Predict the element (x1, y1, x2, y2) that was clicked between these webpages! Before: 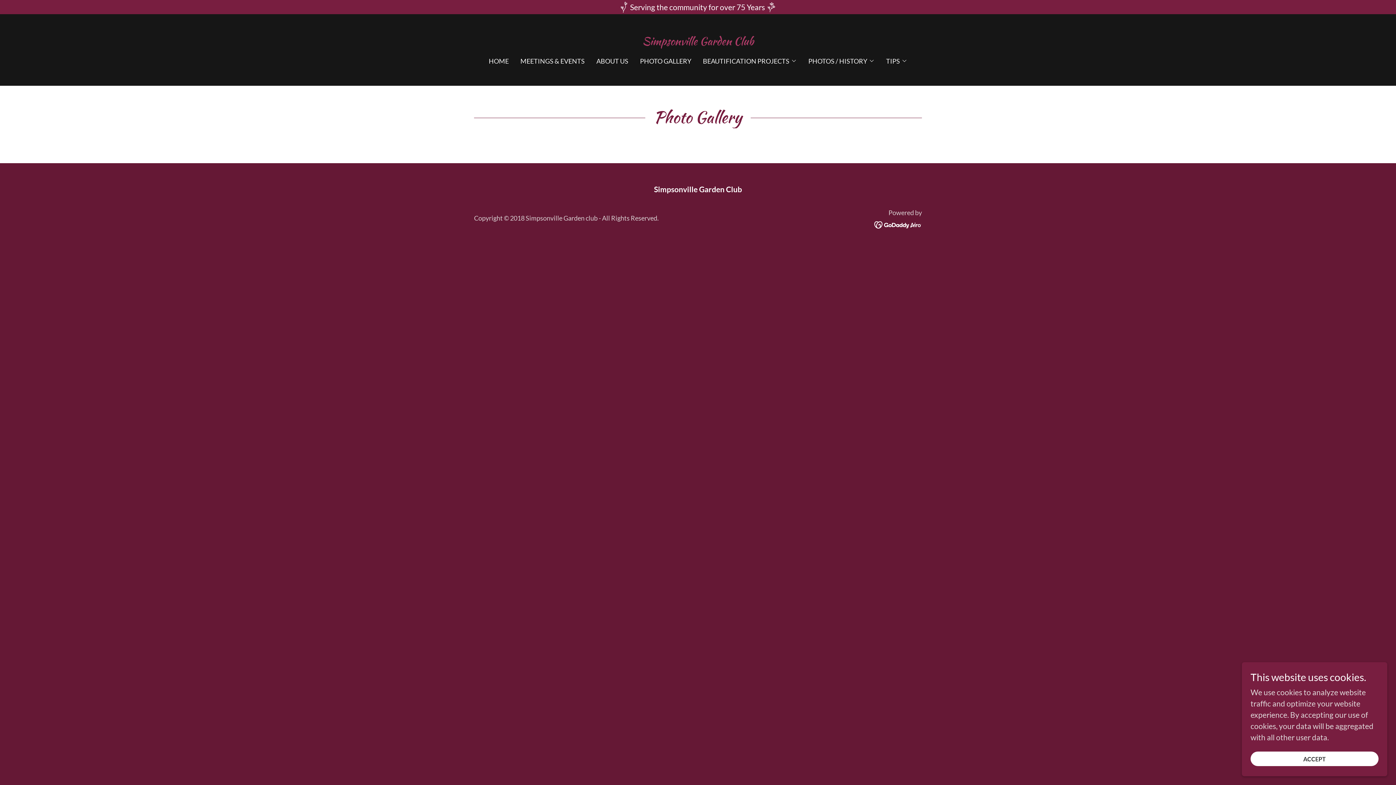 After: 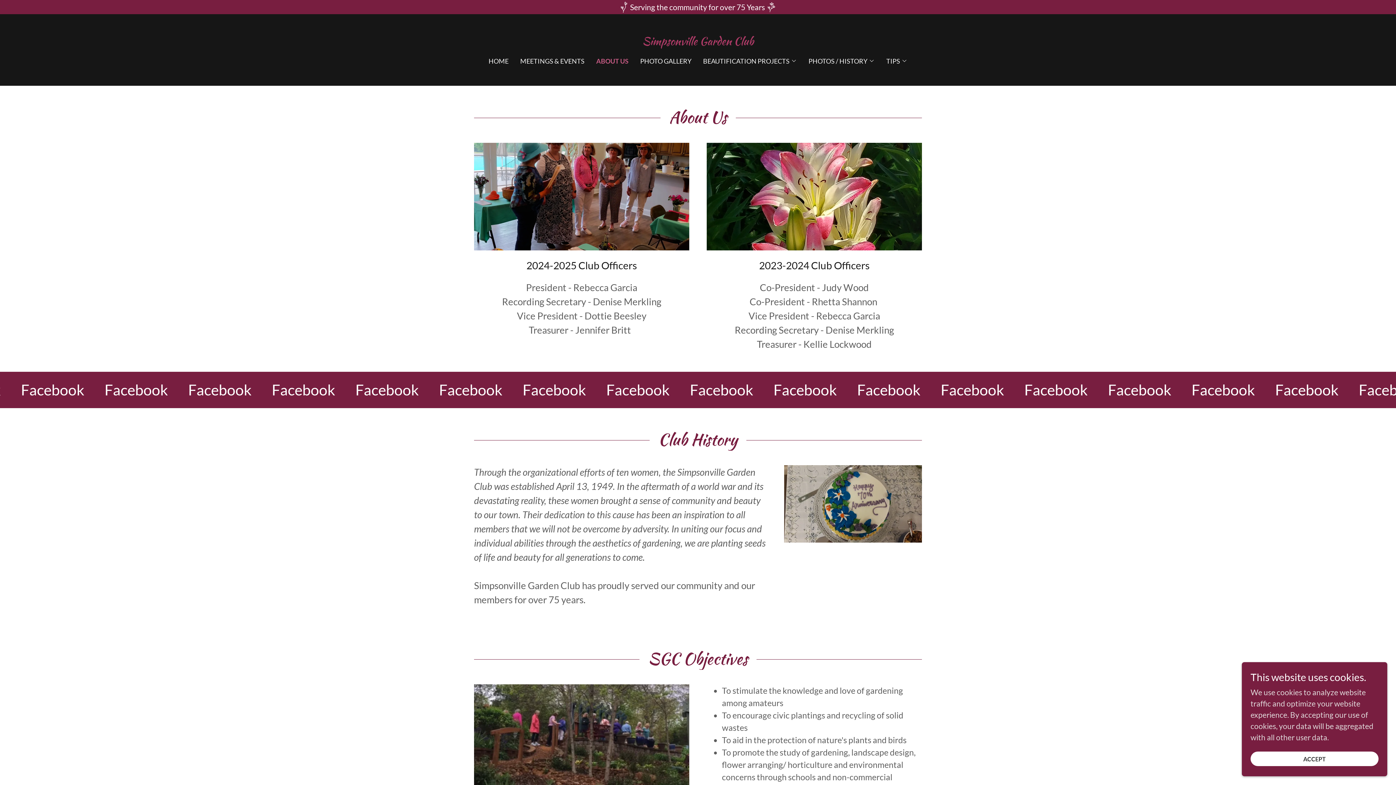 Action: bbox: (594, 54, 630, 67) label: ABOUT US